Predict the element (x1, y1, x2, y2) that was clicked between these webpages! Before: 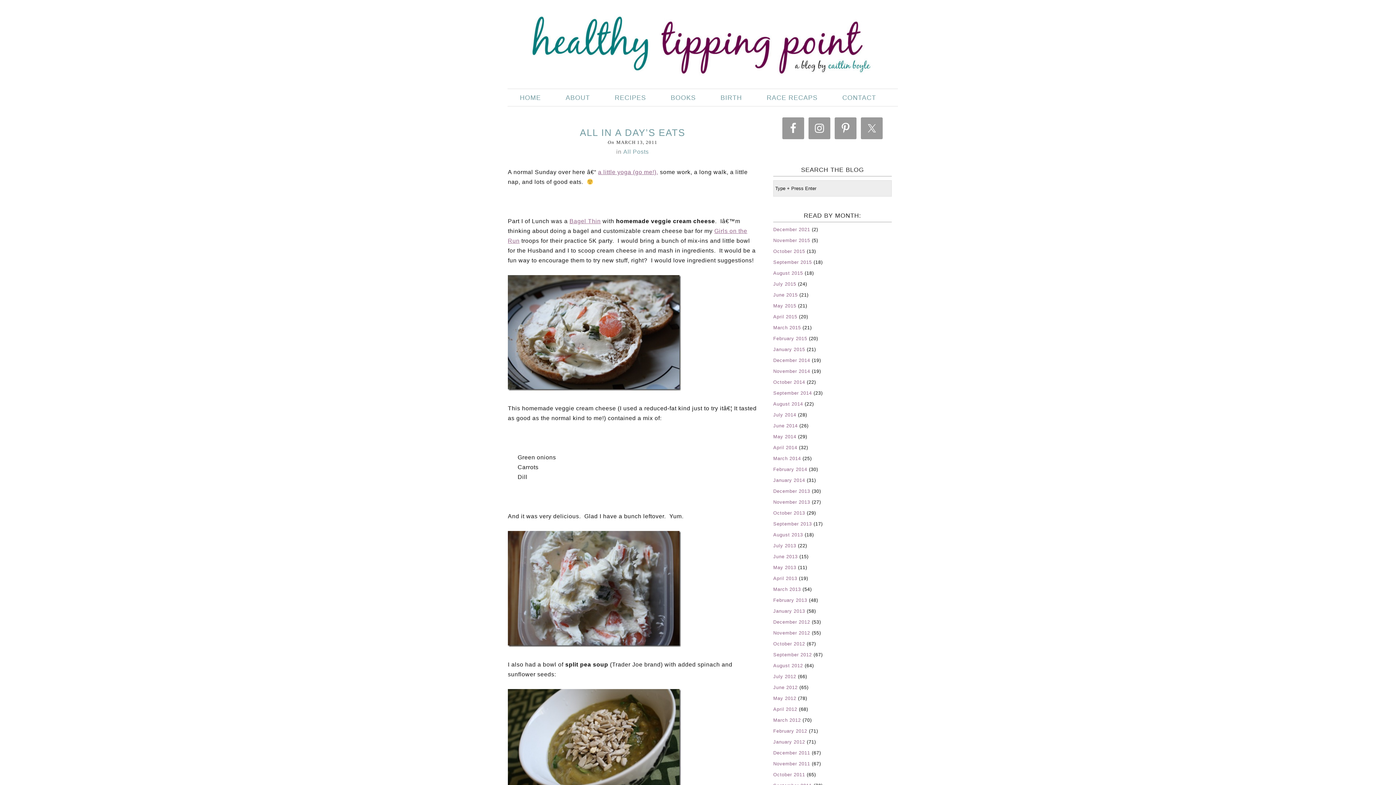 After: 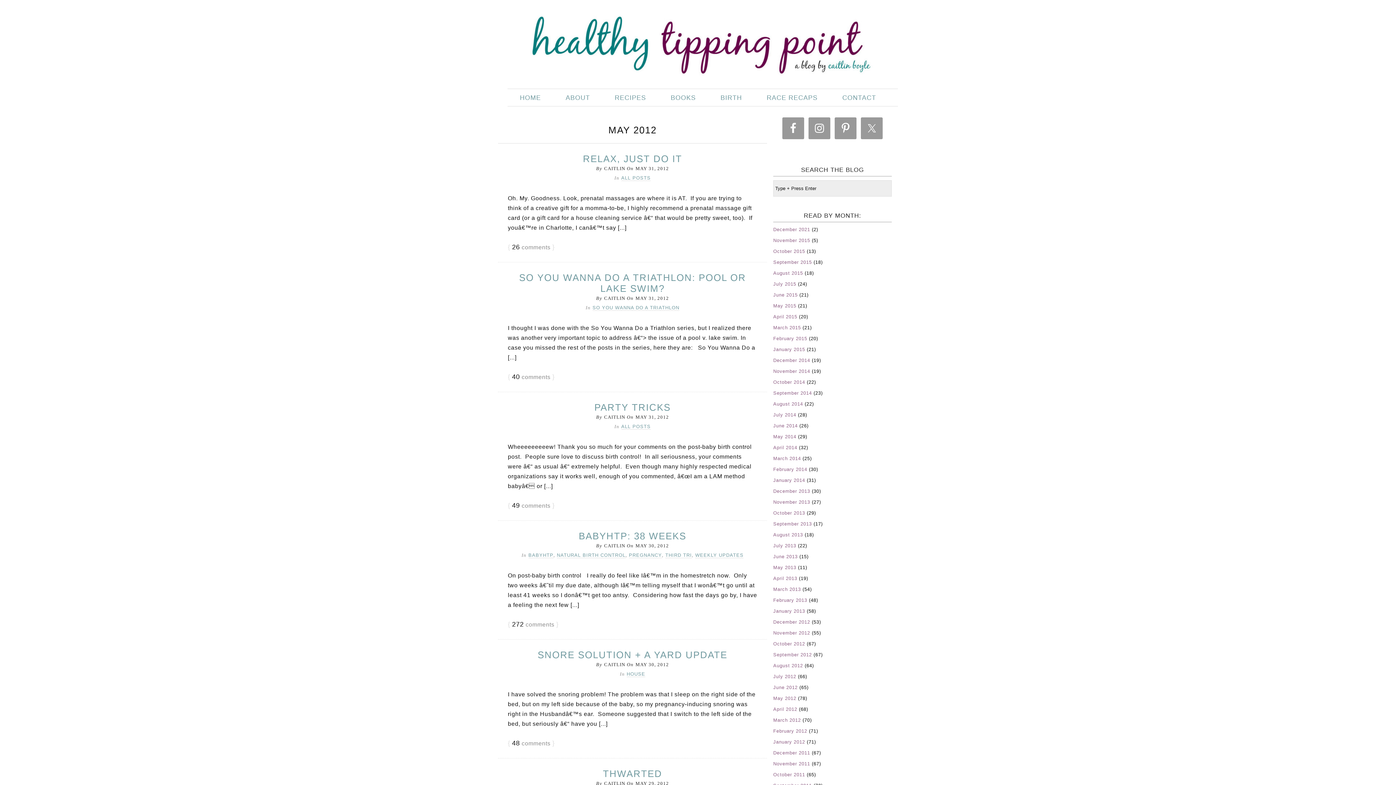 Action: label: May 2012 bbox: (773, 696, 796, 701)